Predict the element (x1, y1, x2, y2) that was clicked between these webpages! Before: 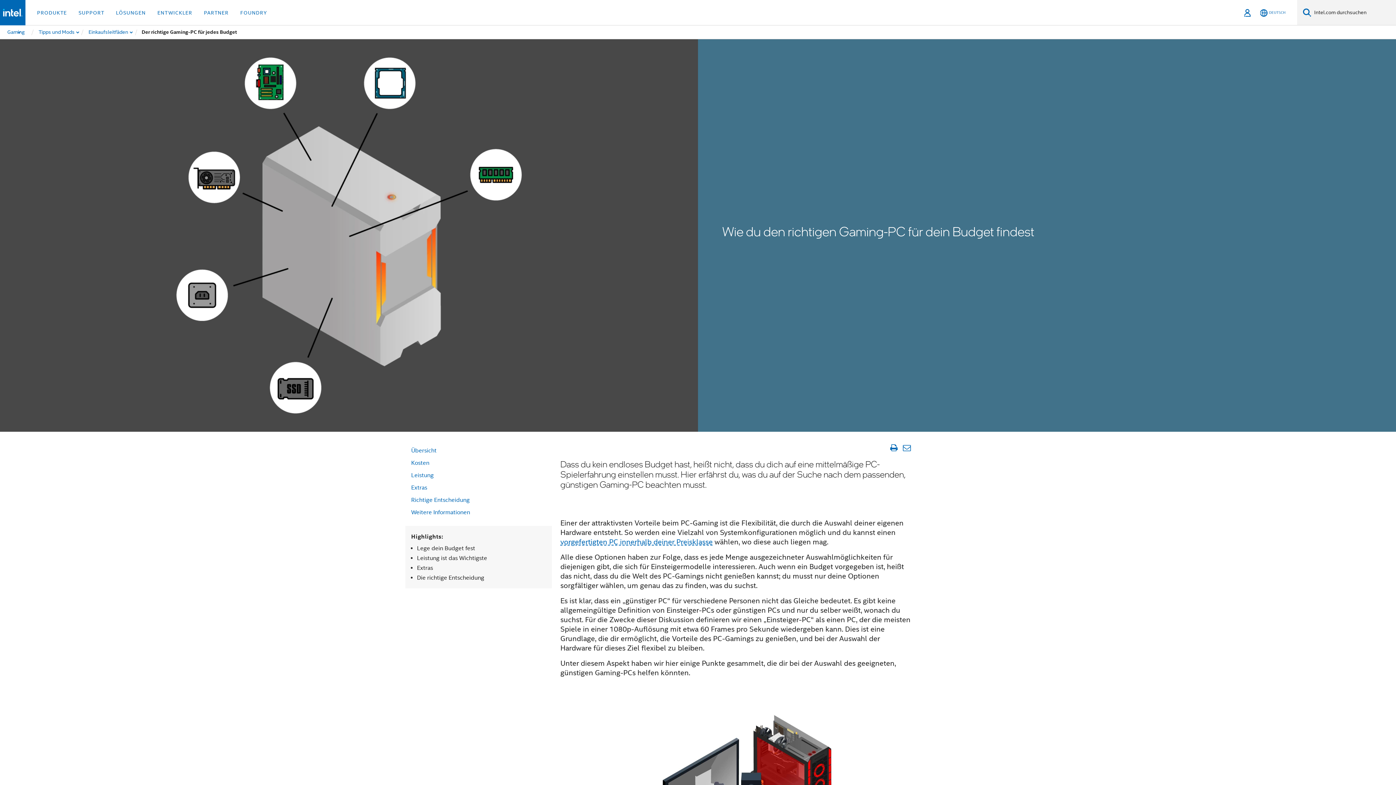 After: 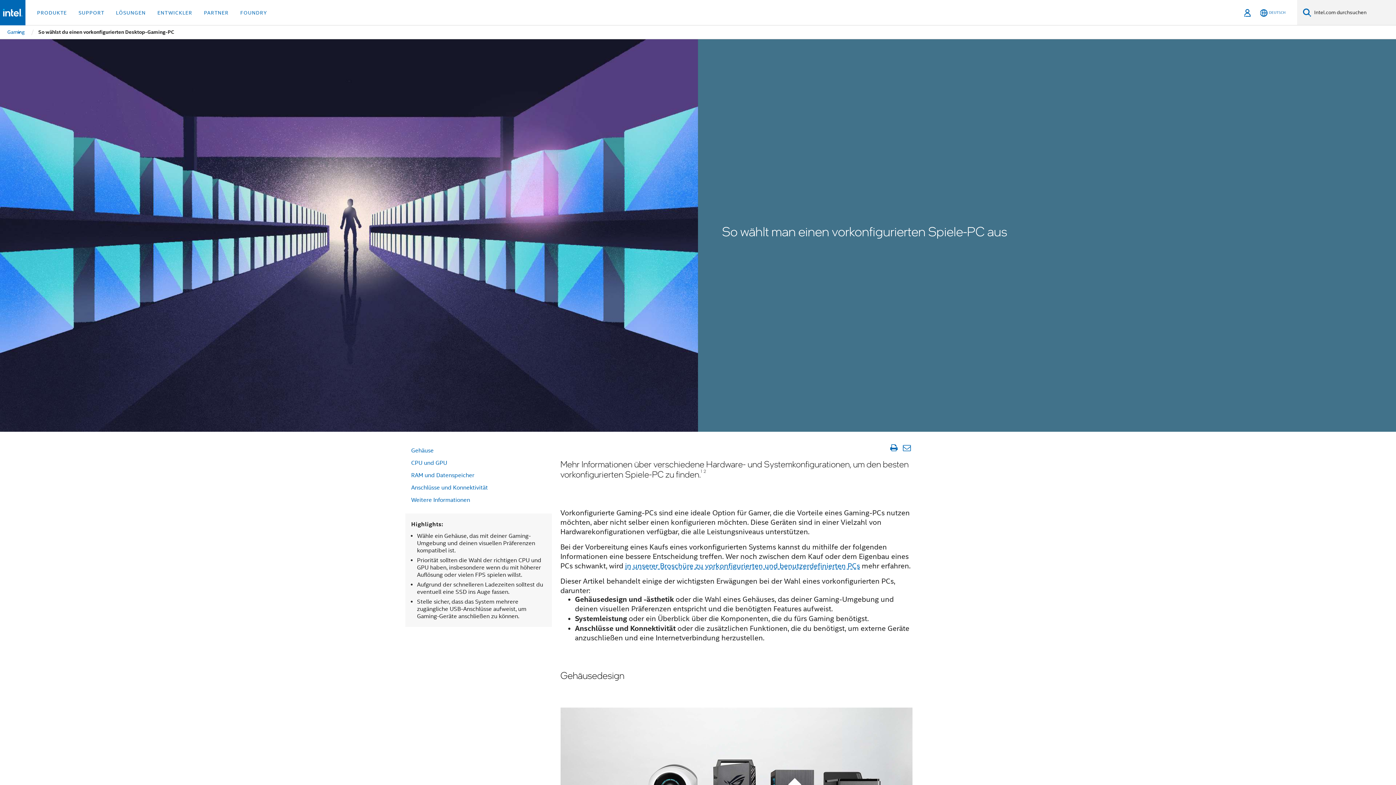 Action: bbox: (560, 537, 712, 547) label: vorgefertigten PC innerhalb deiner Preisklasse